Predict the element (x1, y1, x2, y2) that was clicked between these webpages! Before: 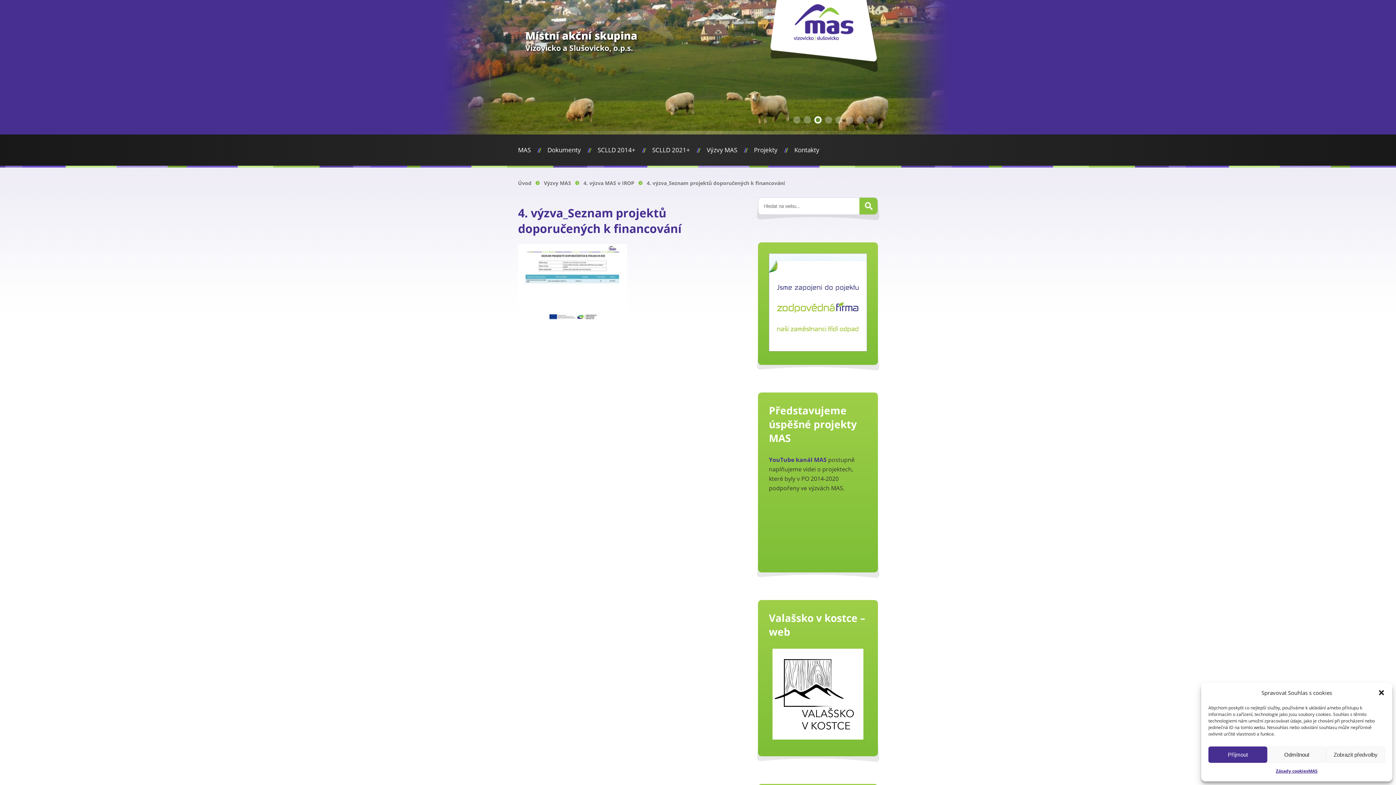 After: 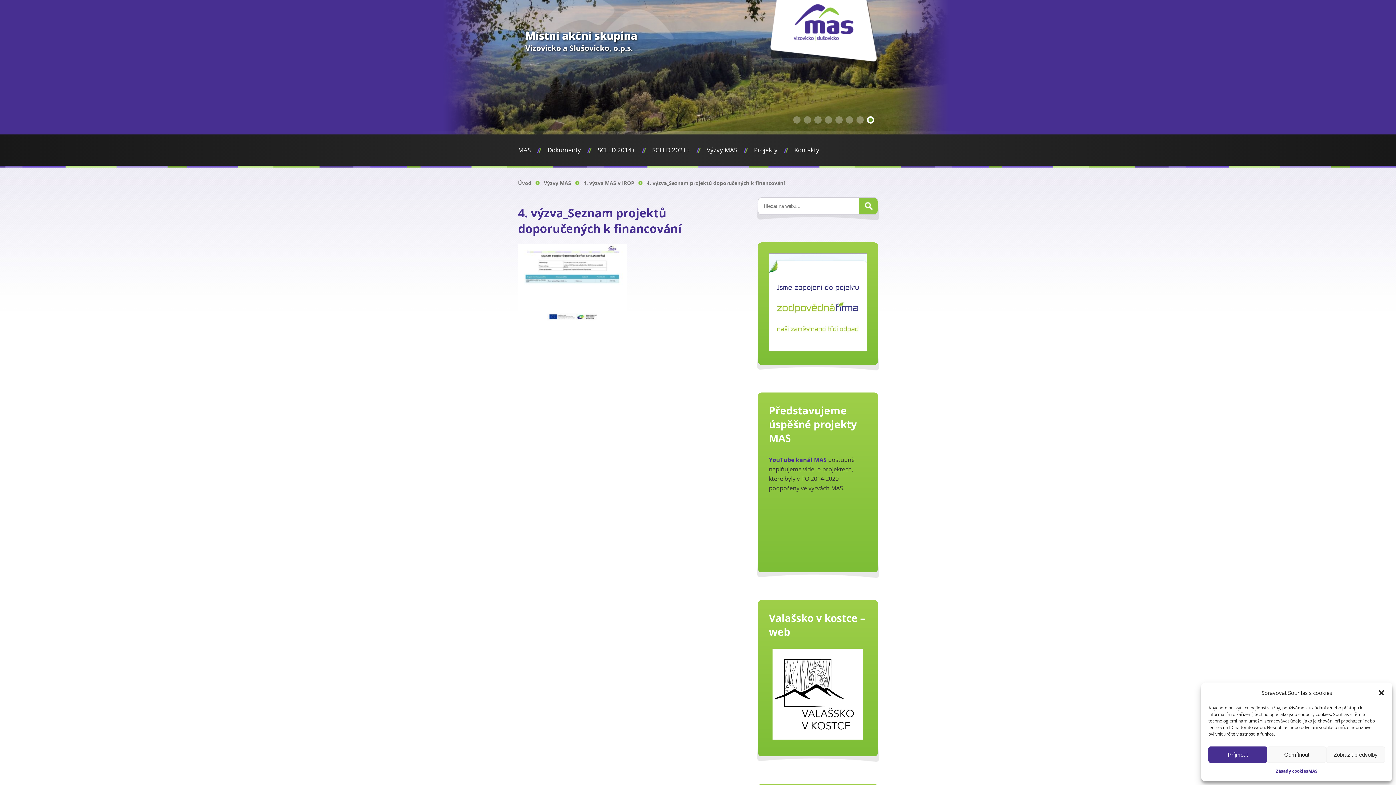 Action: bbox: (835, 116, 842, 123)